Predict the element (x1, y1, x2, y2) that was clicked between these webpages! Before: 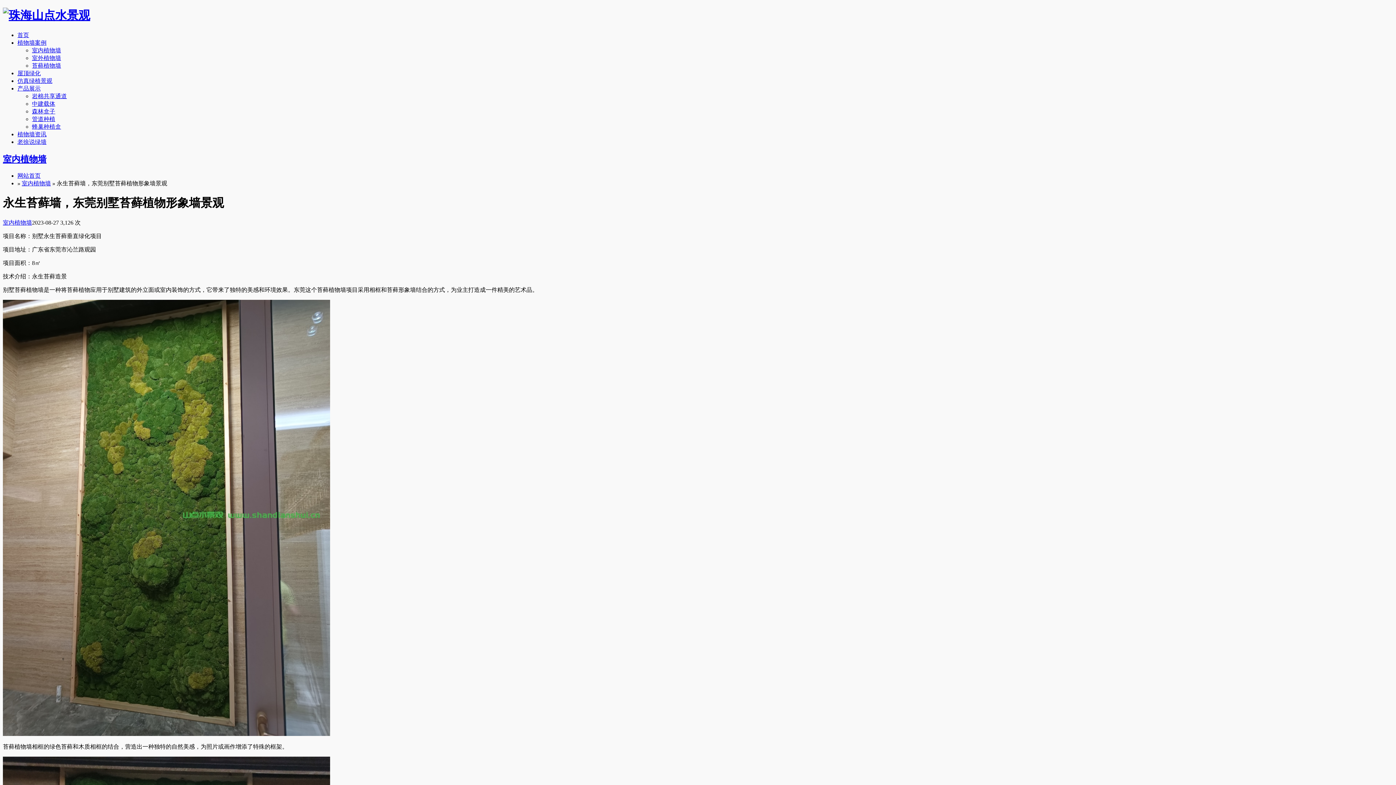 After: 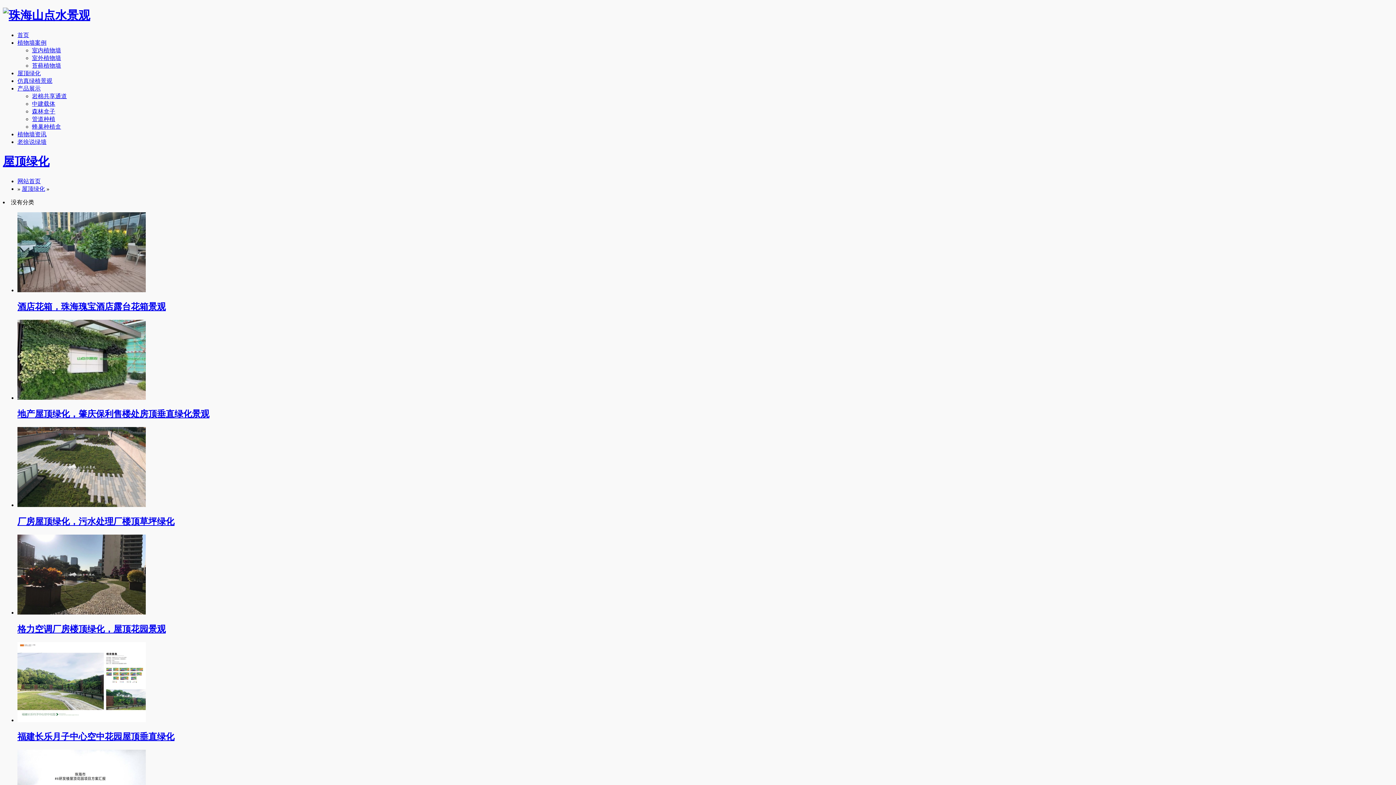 Action: bbox: (17, 70, 40, 76) label: 屋顶绿化